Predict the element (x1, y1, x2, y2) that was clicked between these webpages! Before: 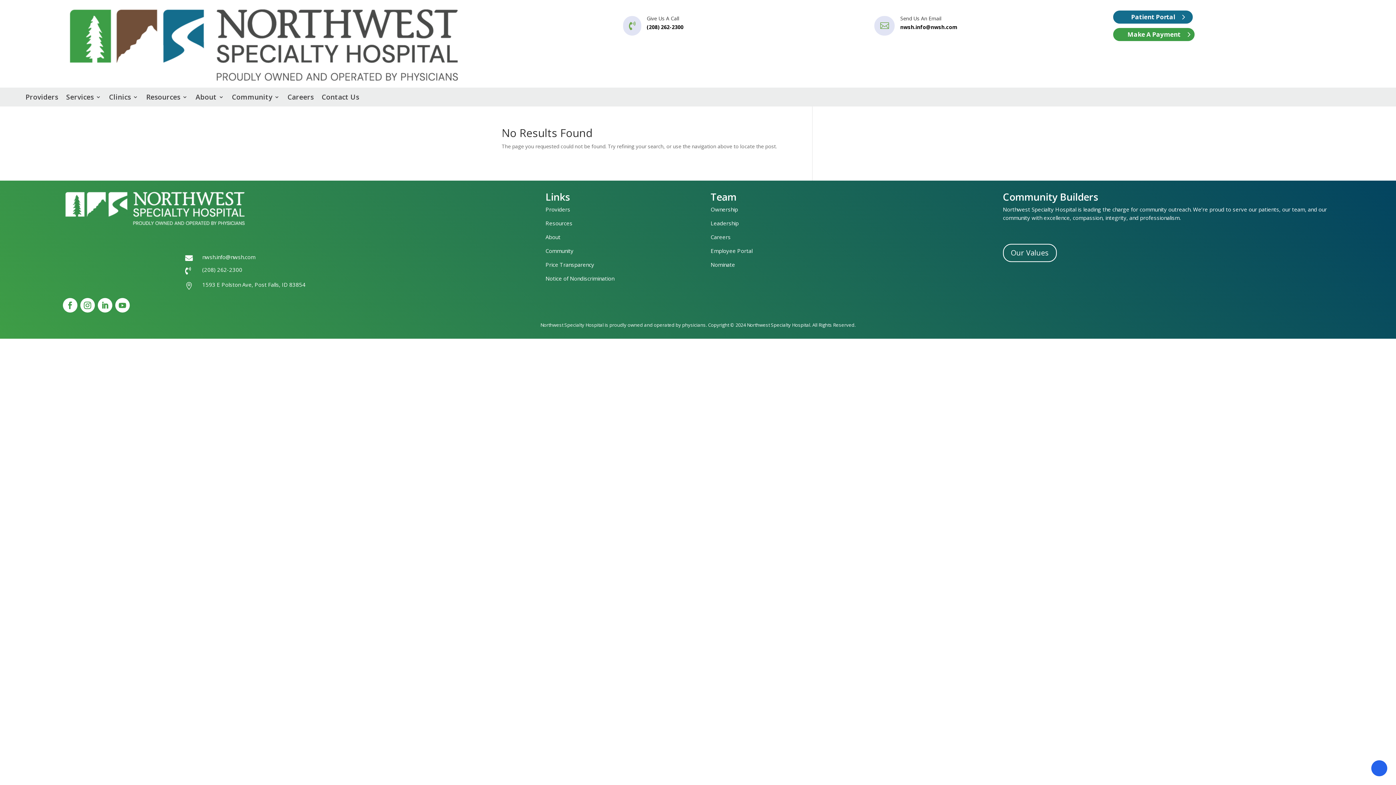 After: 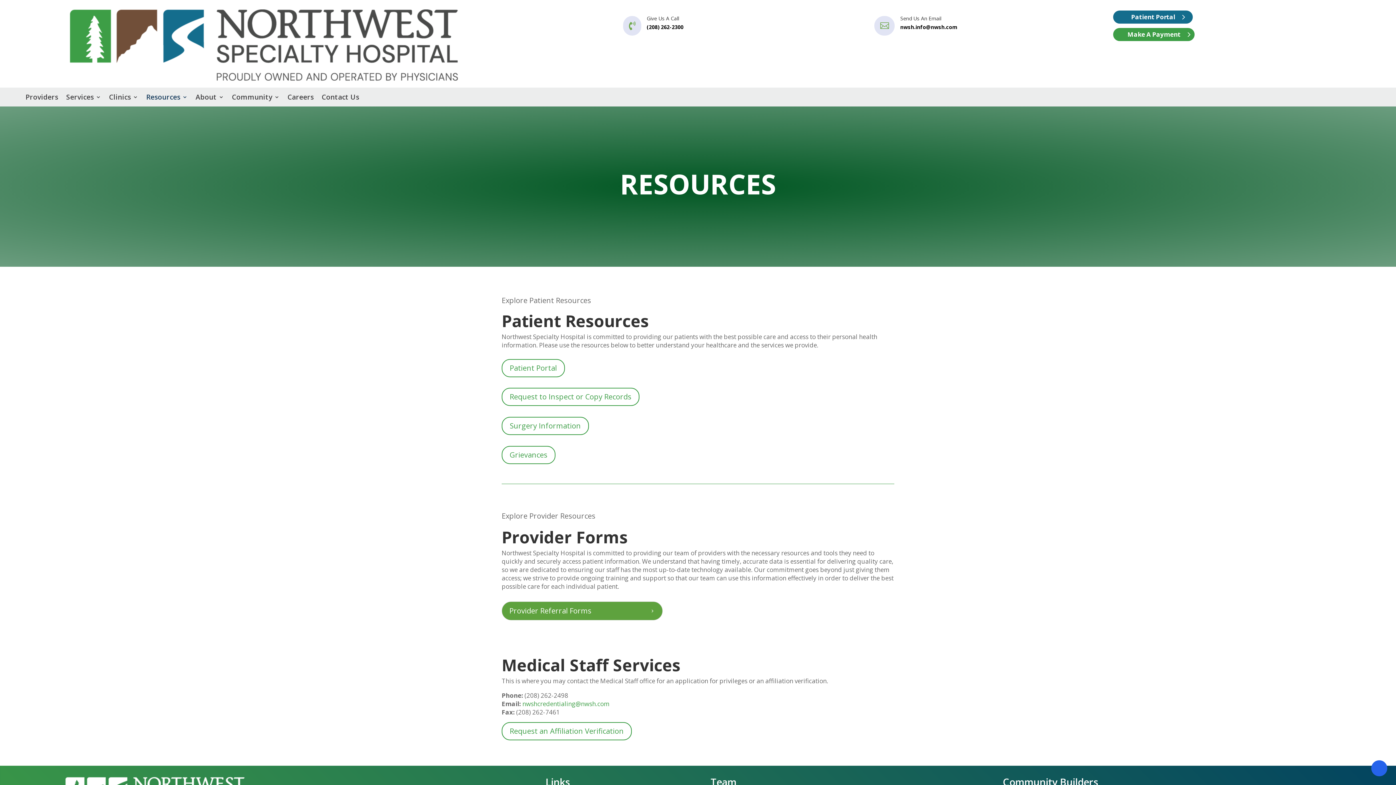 Action: label: Resources bbox: (545, 219, 572, 226)